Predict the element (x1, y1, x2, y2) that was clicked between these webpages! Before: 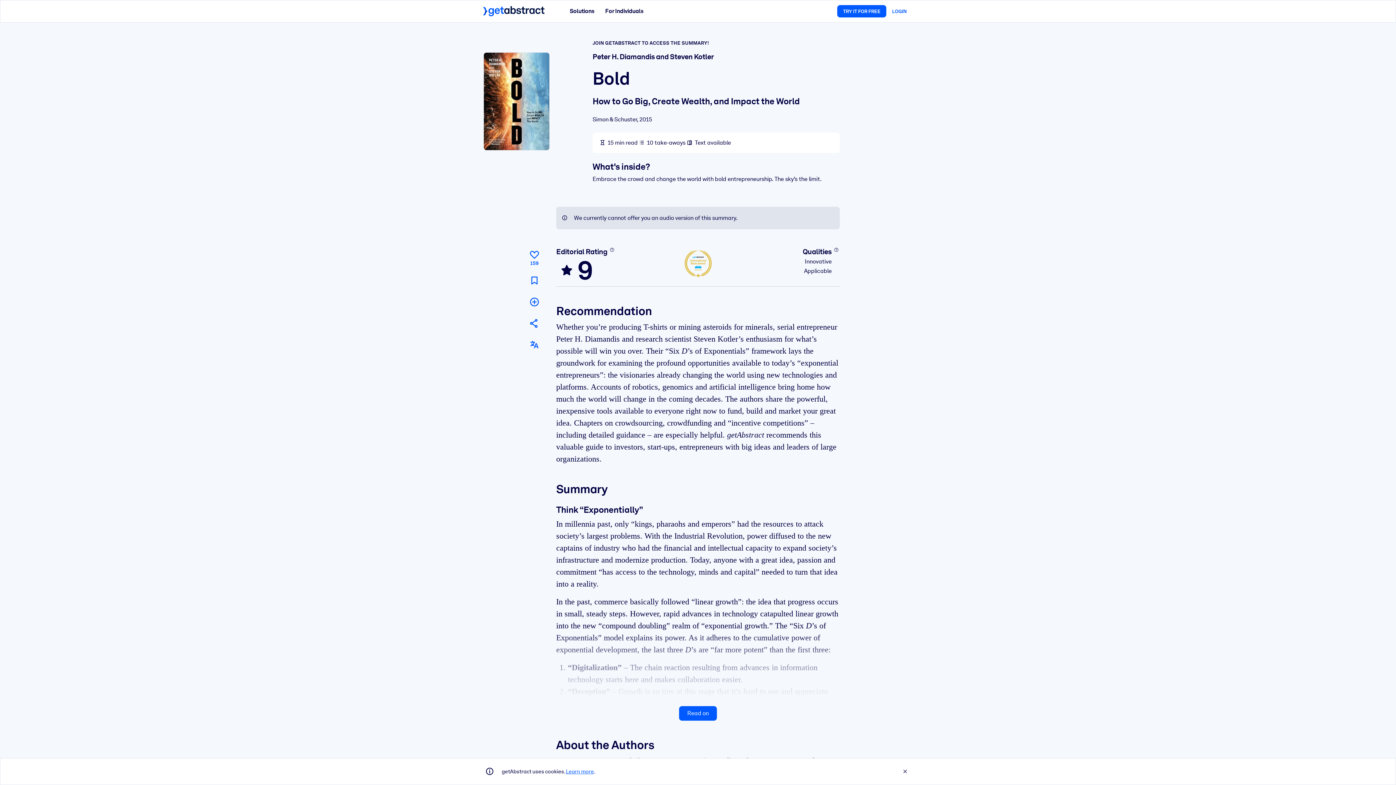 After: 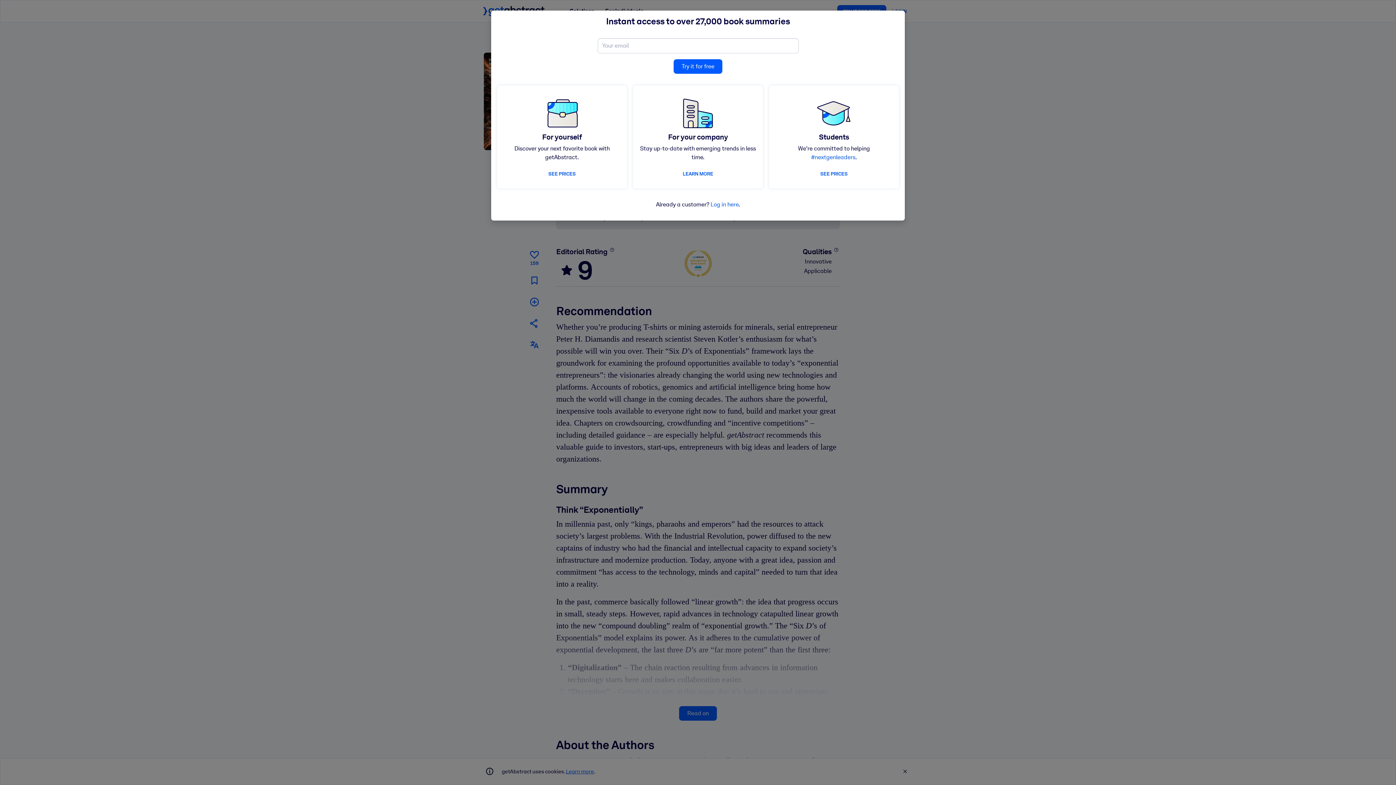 Action: bbox: (527, 272, 541, 288) label: Mark for reading later